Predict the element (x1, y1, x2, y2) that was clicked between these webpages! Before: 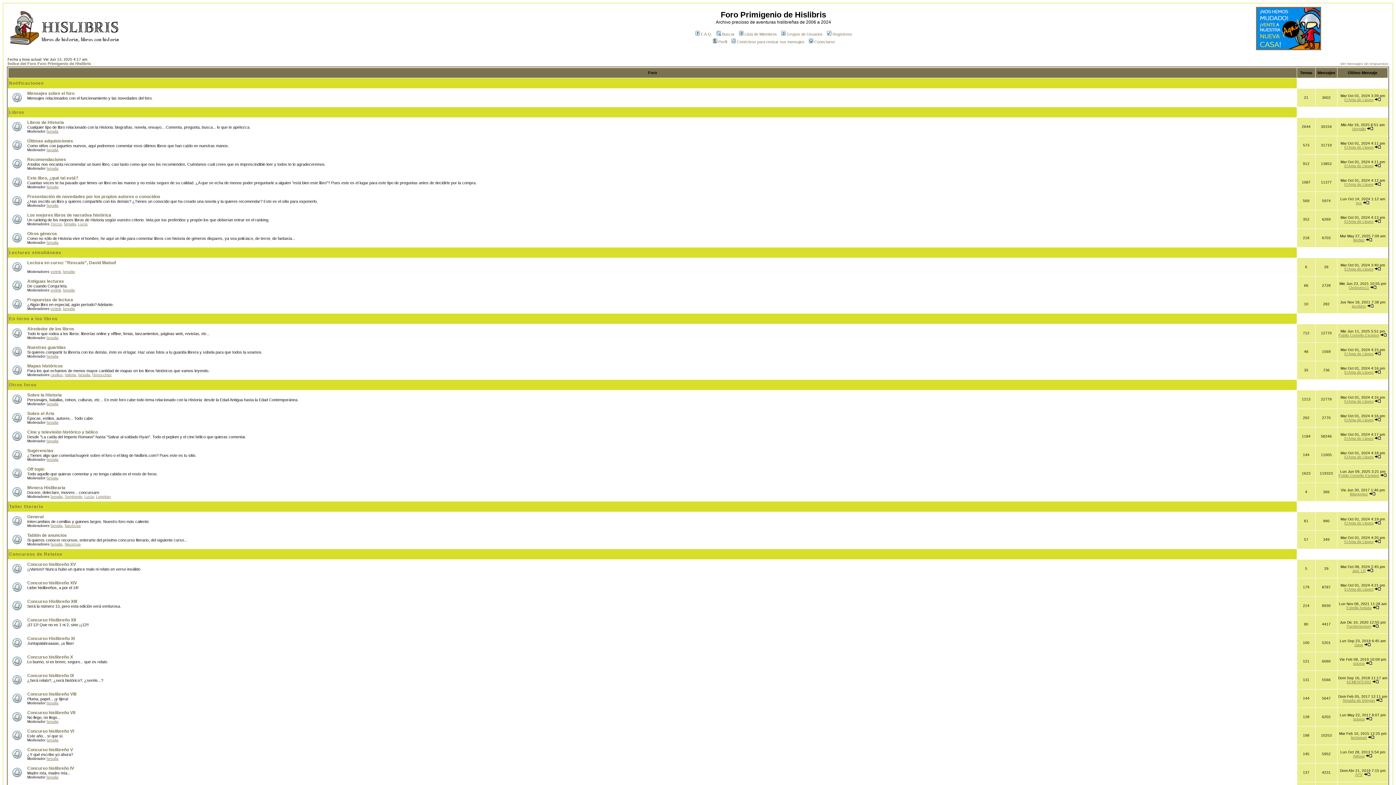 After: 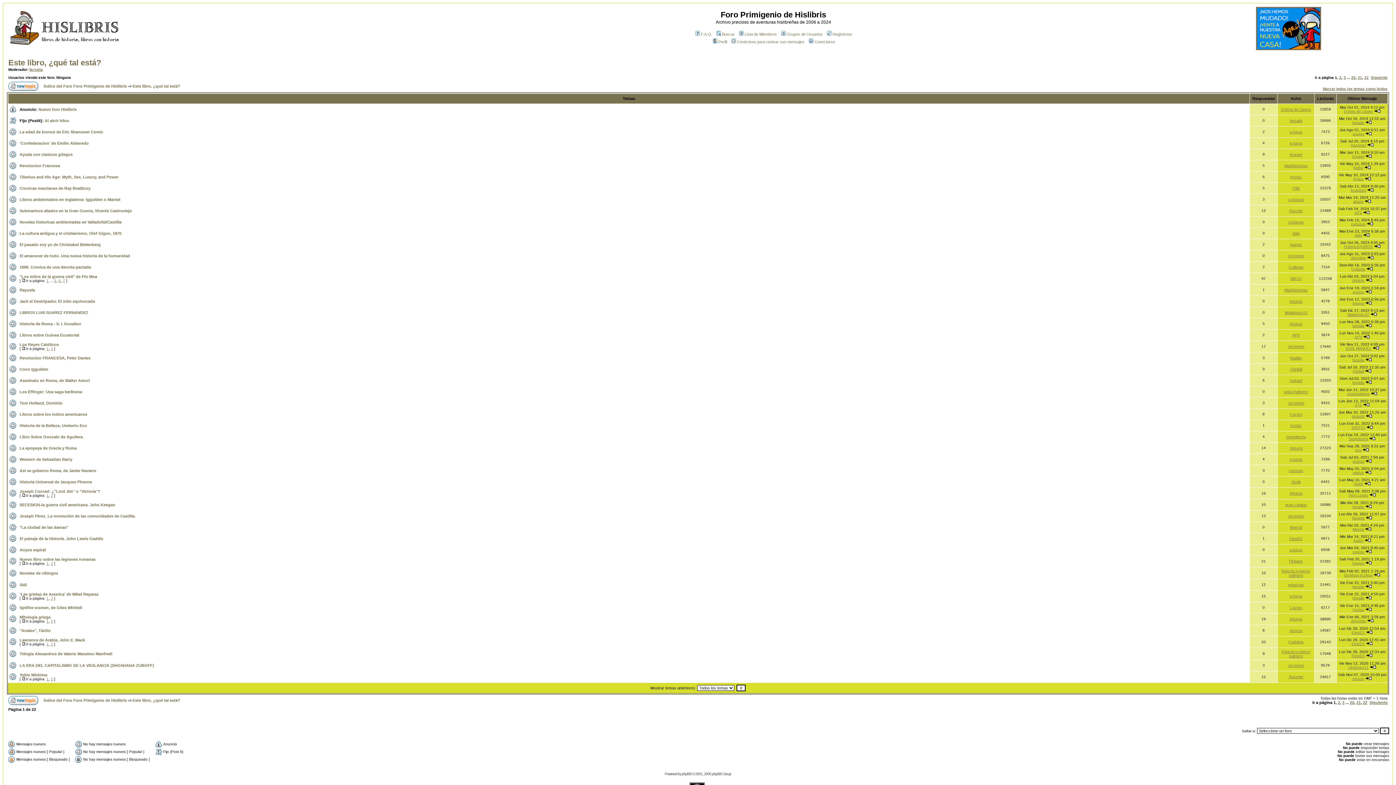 Action: bbox: (27, 175, 78, 180) label: Este libro, ¿qué tal está?